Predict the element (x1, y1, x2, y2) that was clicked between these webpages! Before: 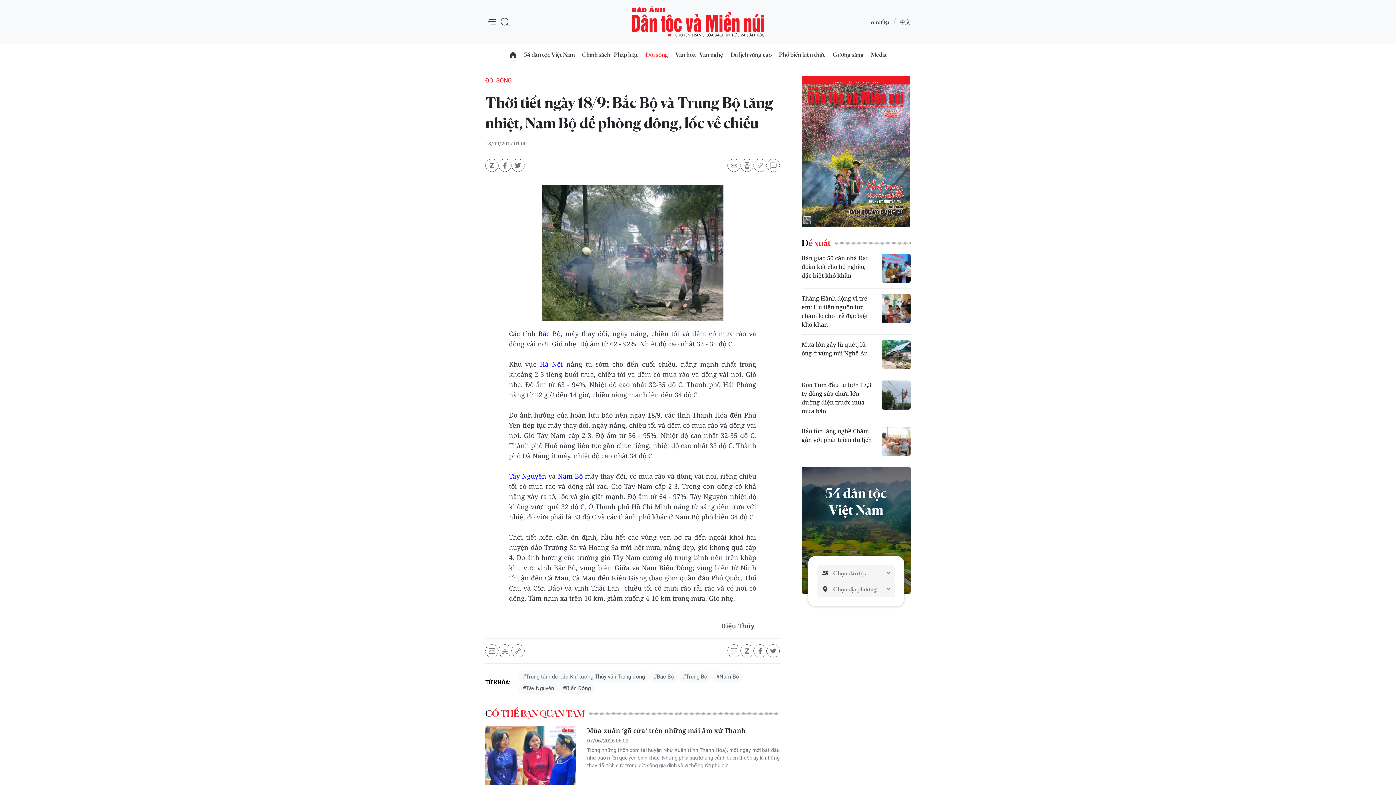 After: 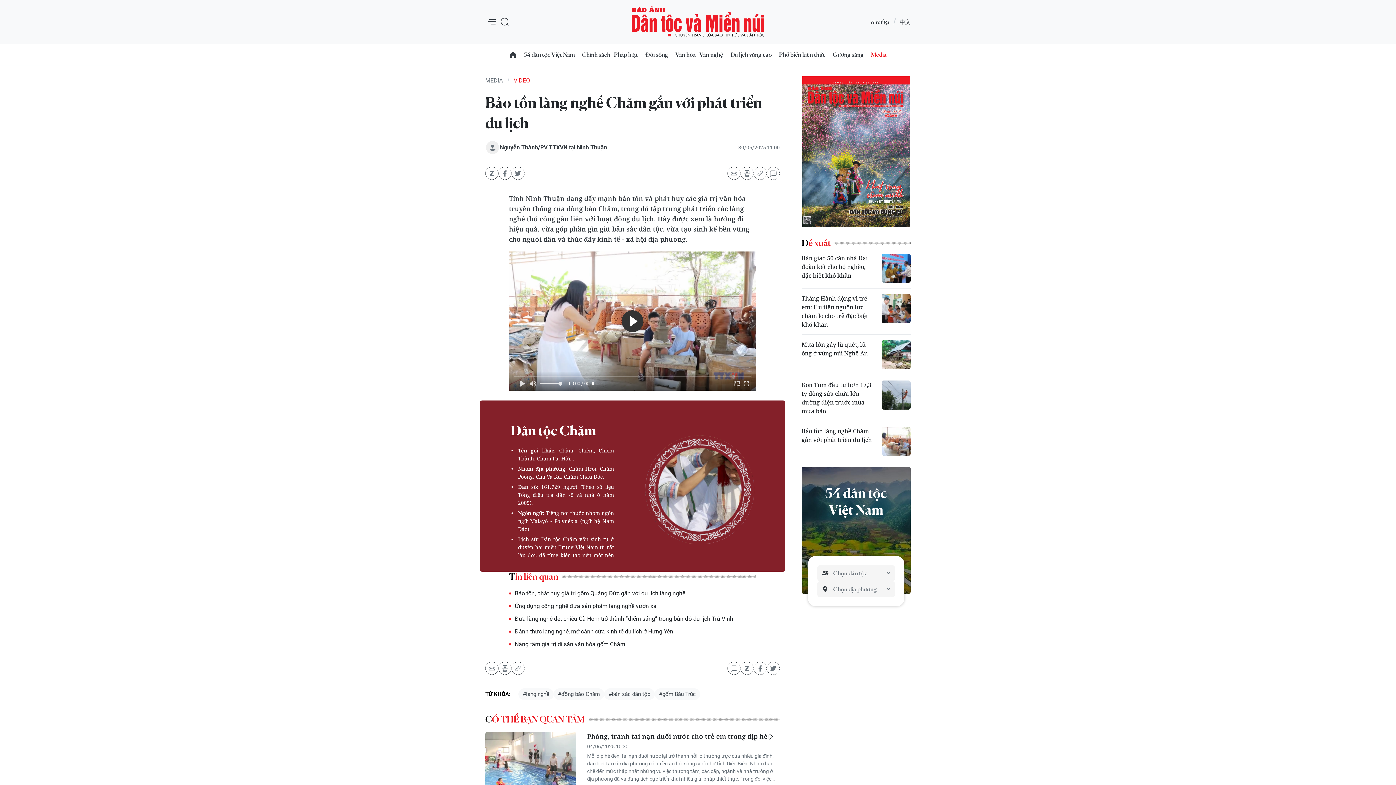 Action: bbox: (881, 426, 910, 456)